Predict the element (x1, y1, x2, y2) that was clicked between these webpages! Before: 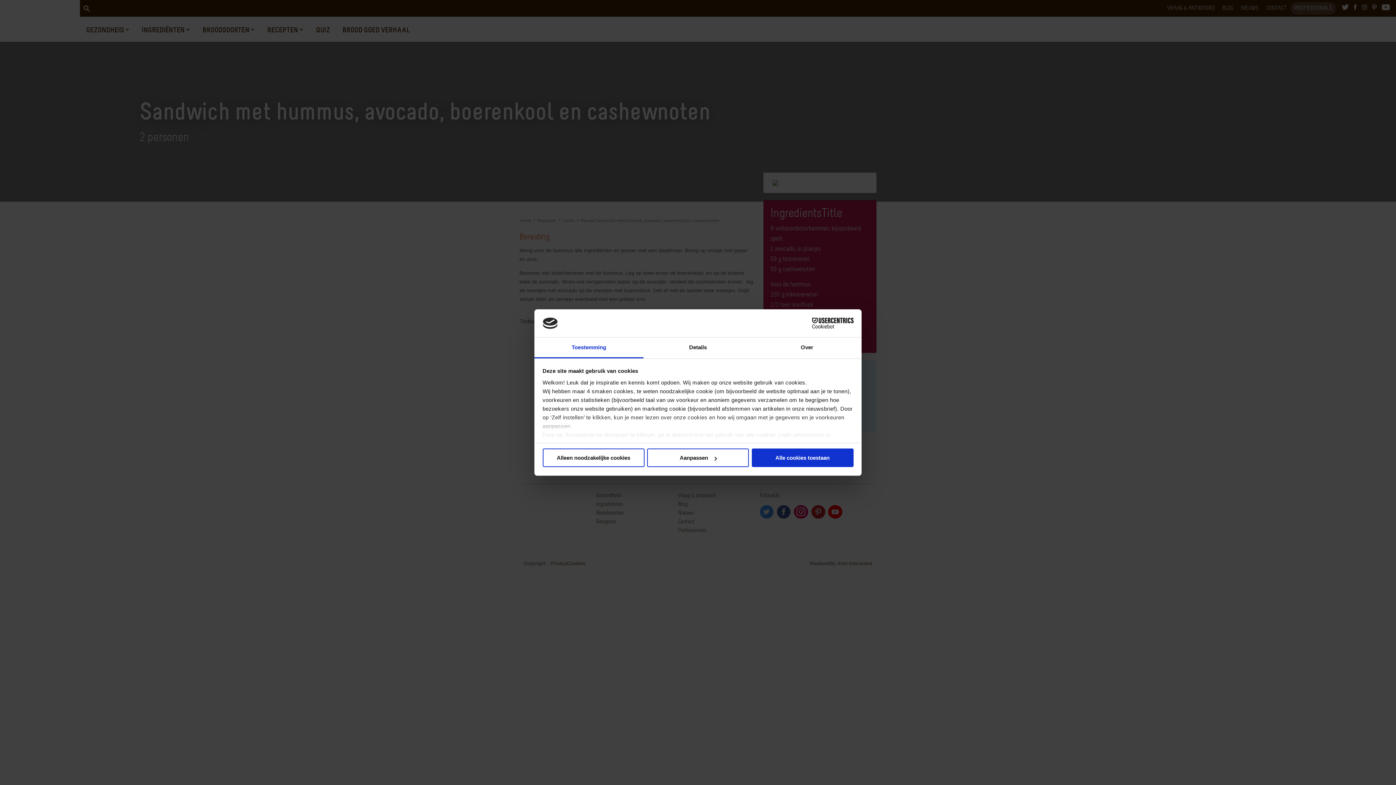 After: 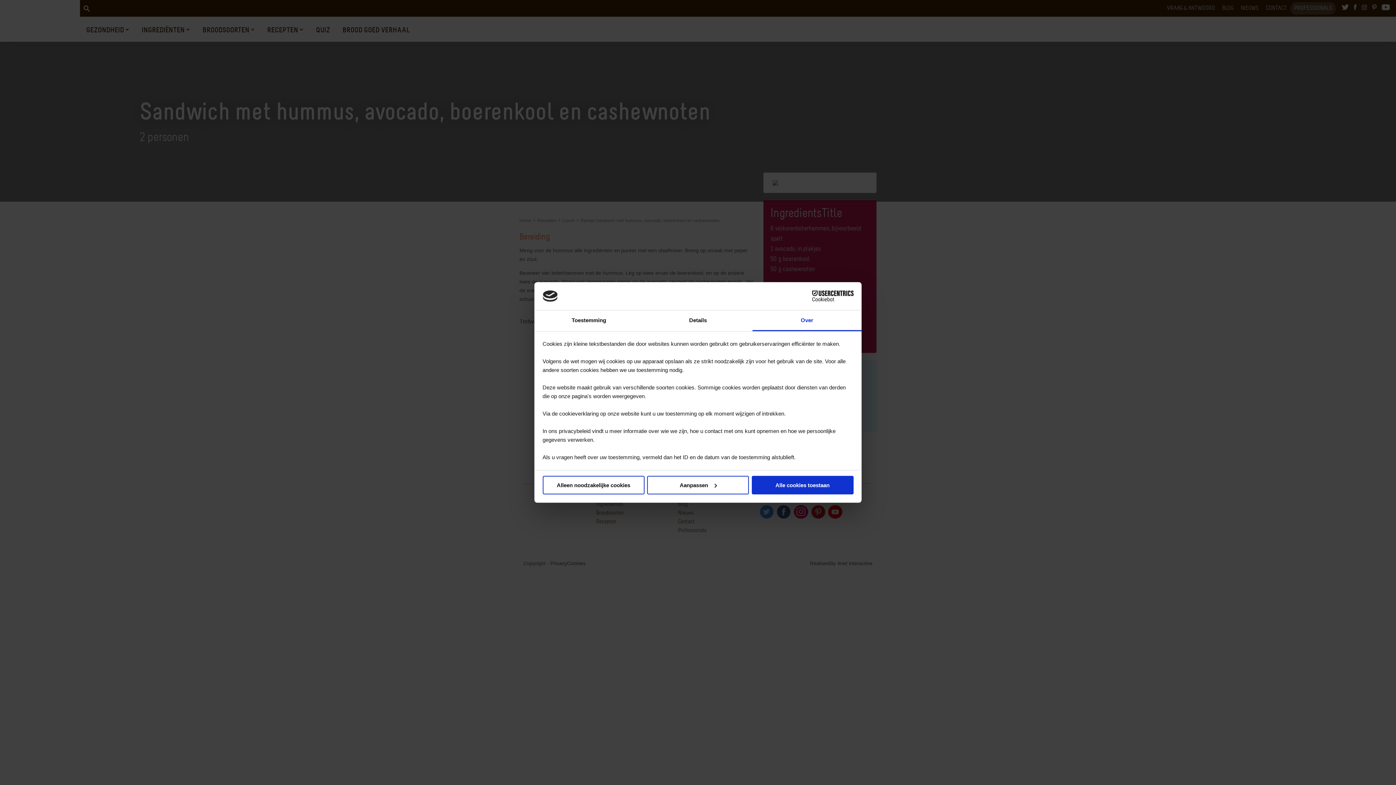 Action: bbox: (752, 337, 861, 358) label: Over